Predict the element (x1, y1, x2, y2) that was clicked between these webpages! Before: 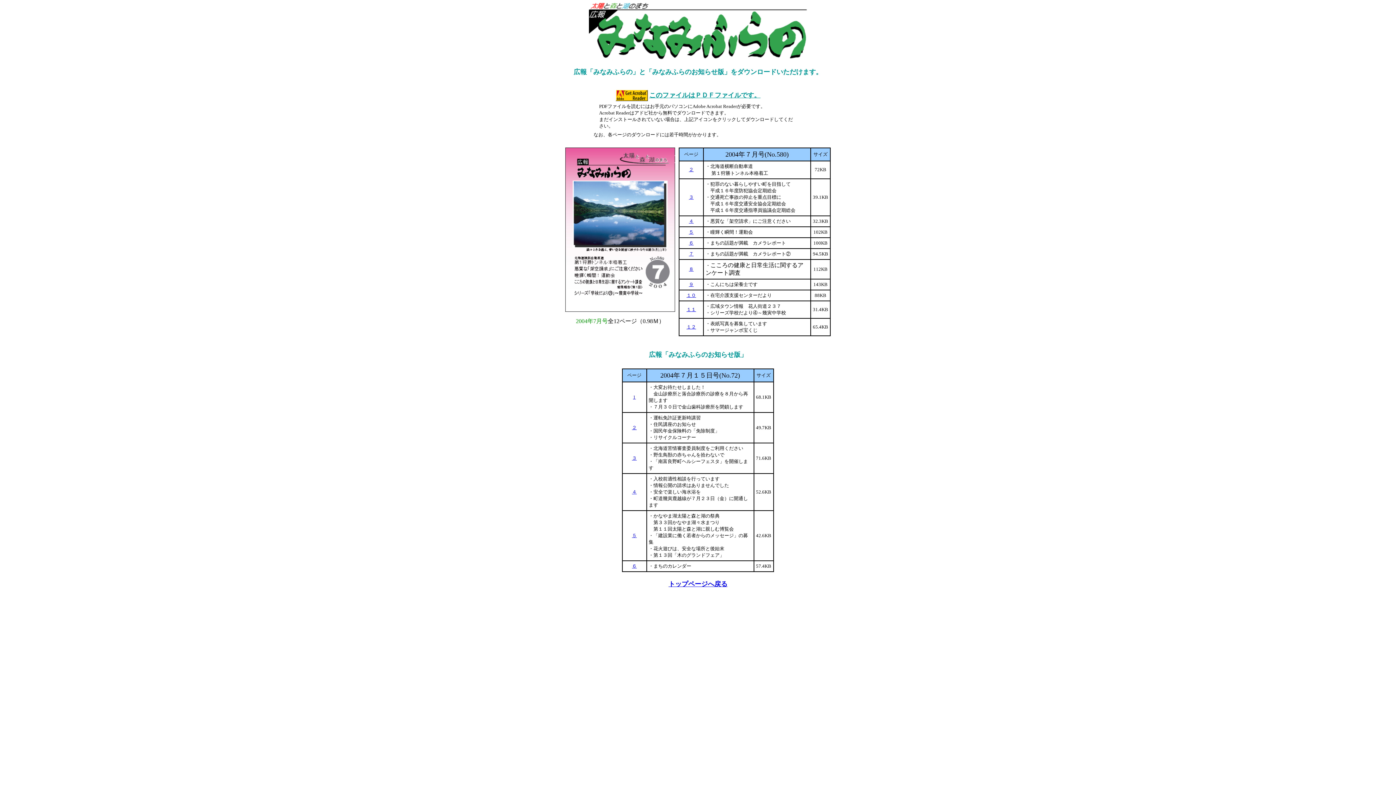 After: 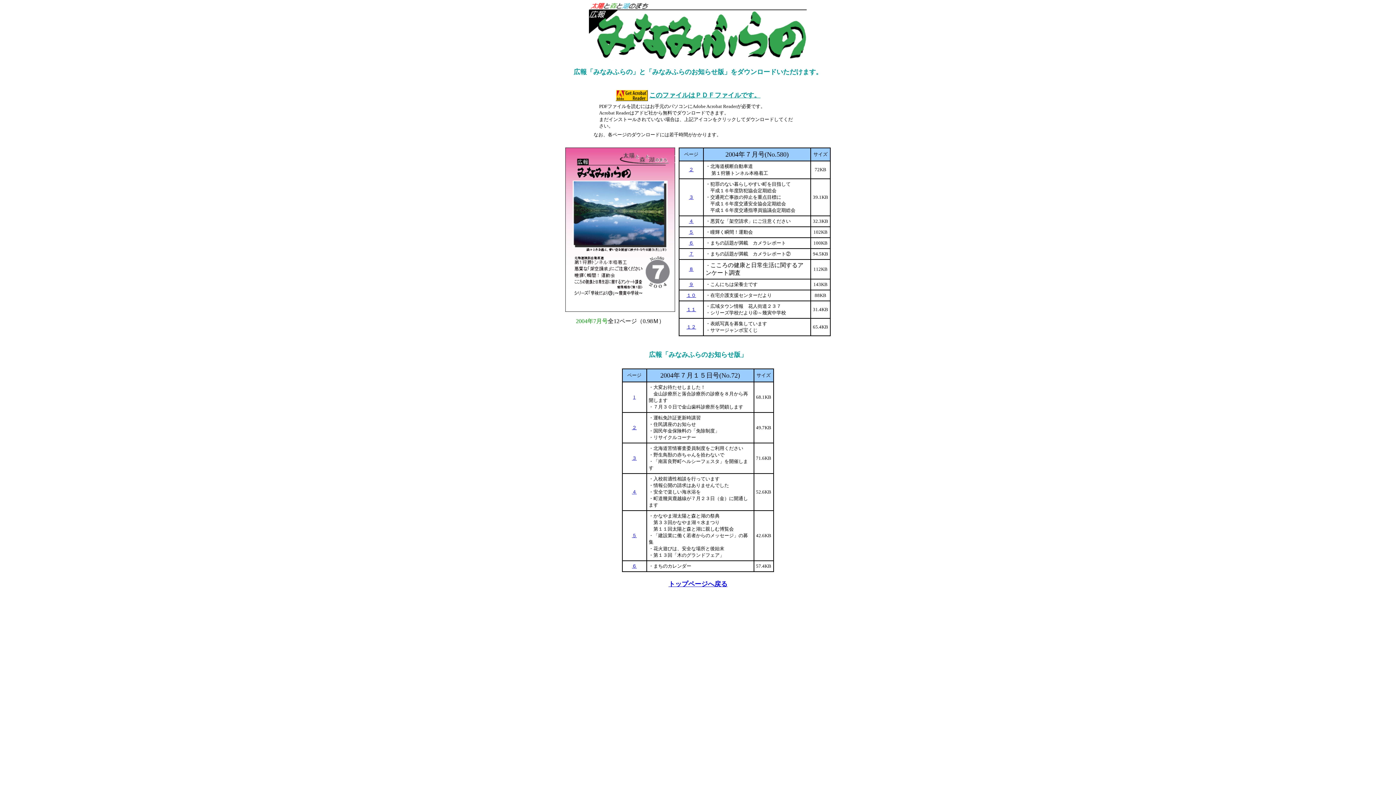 Action: bbox: (632, 455, 636, 461) label: ３